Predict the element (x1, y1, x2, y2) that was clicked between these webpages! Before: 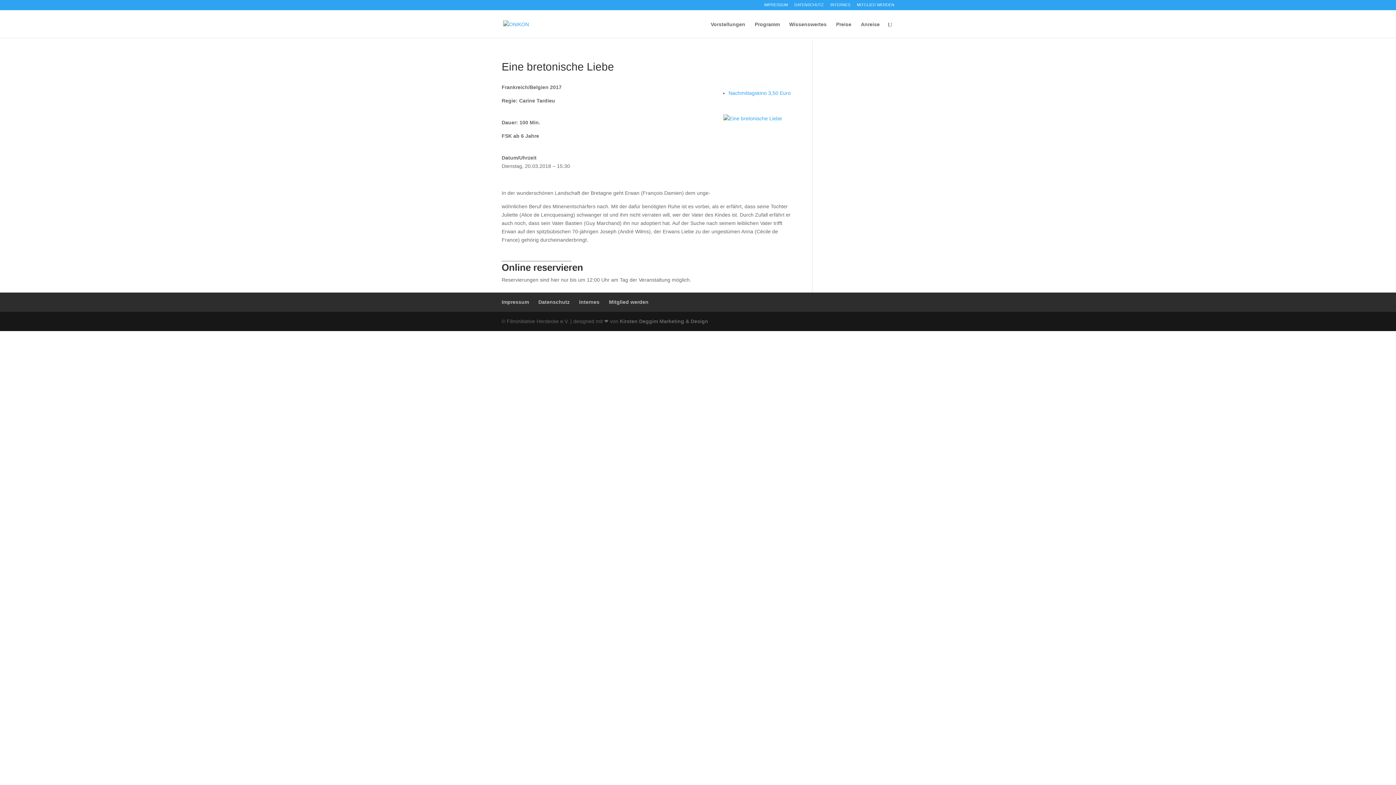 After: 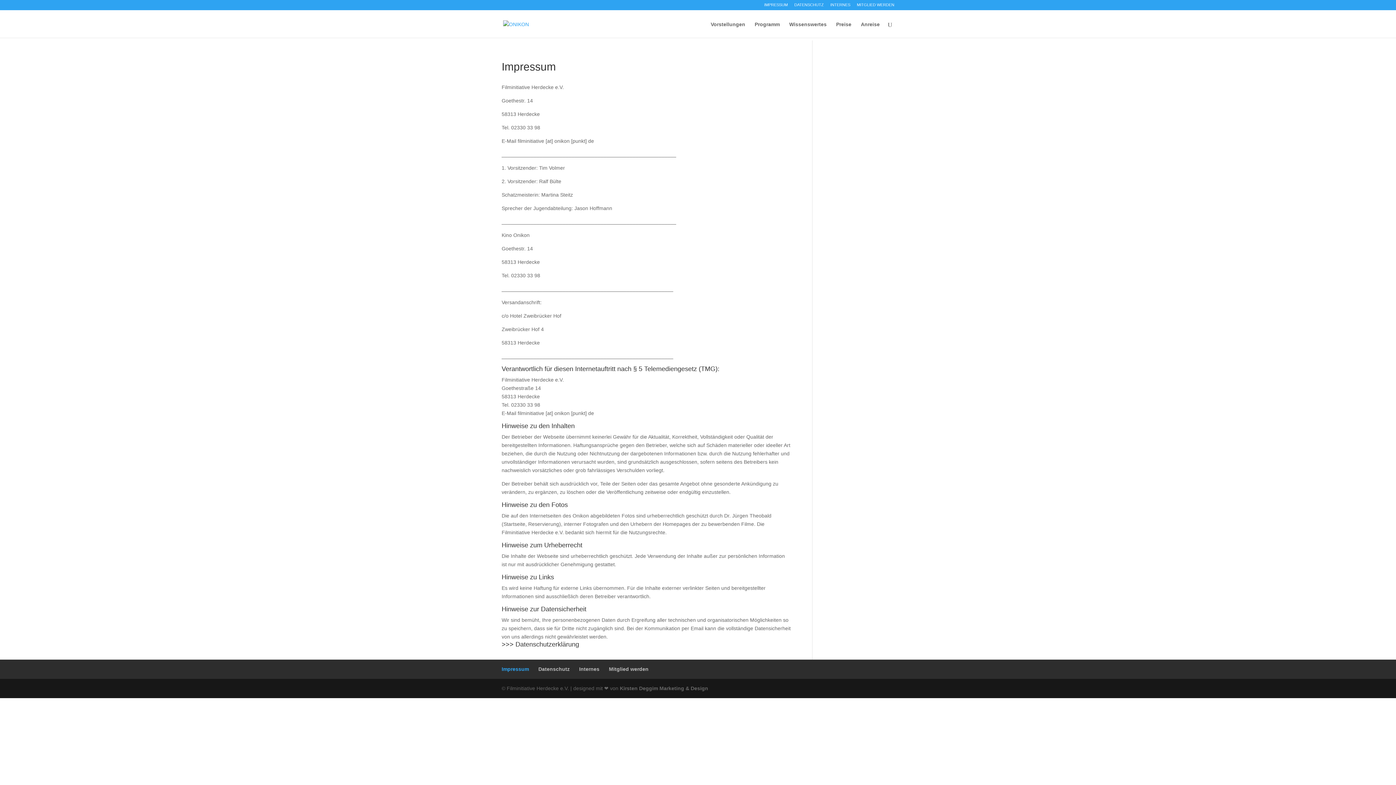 Action: bbox: (501, 299, 529, 305) label: Impressum